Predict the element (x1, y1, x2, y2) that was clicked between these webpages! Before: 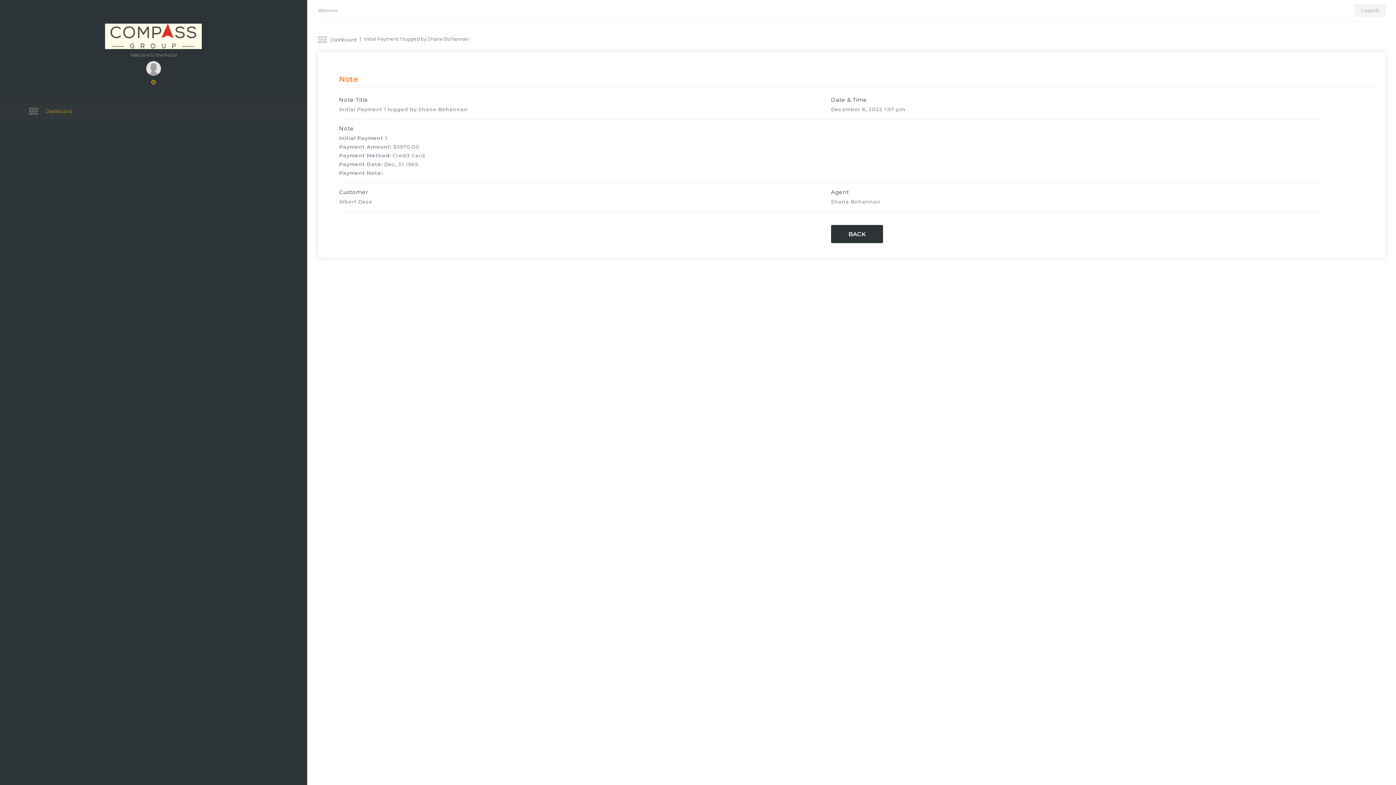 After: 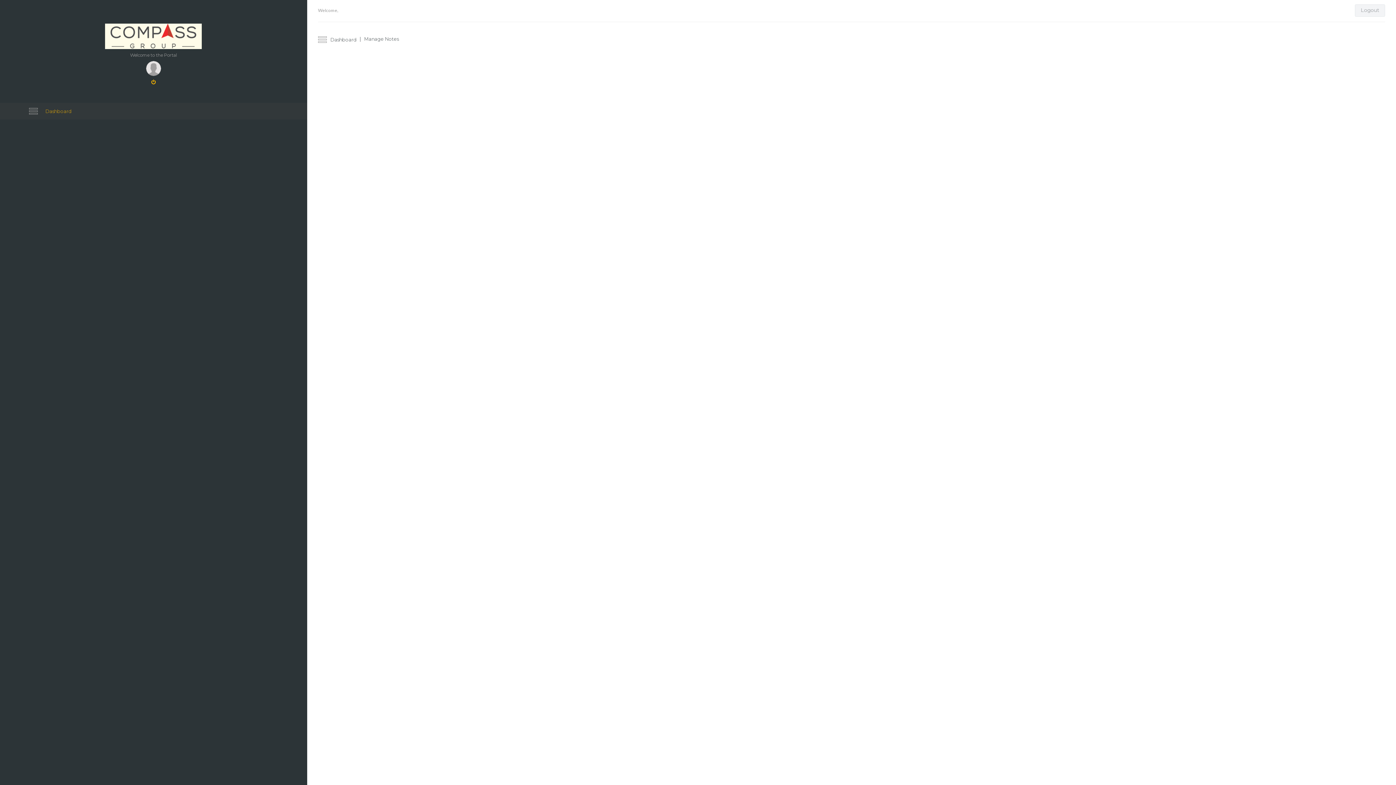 Action: label: BACK bbox: (831, 224, 883, 243)